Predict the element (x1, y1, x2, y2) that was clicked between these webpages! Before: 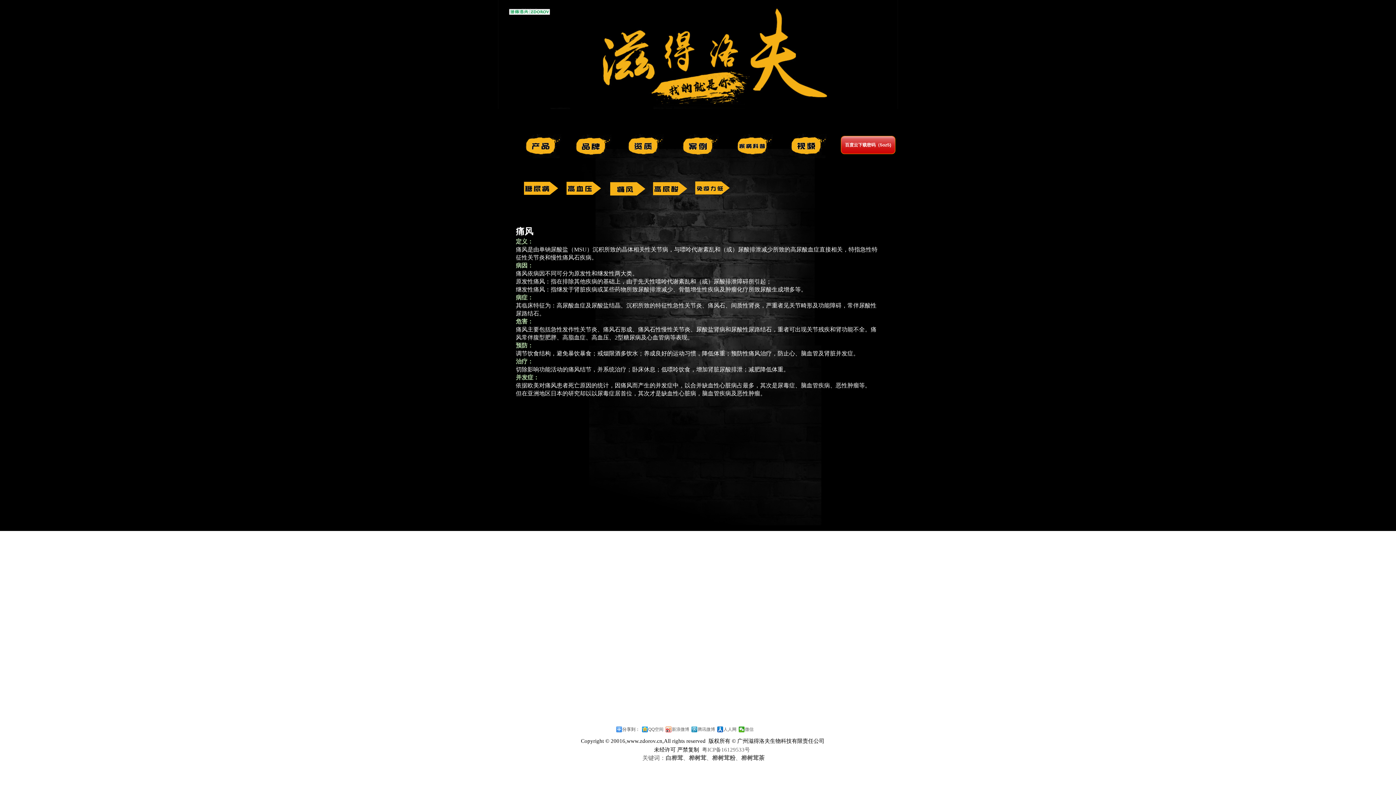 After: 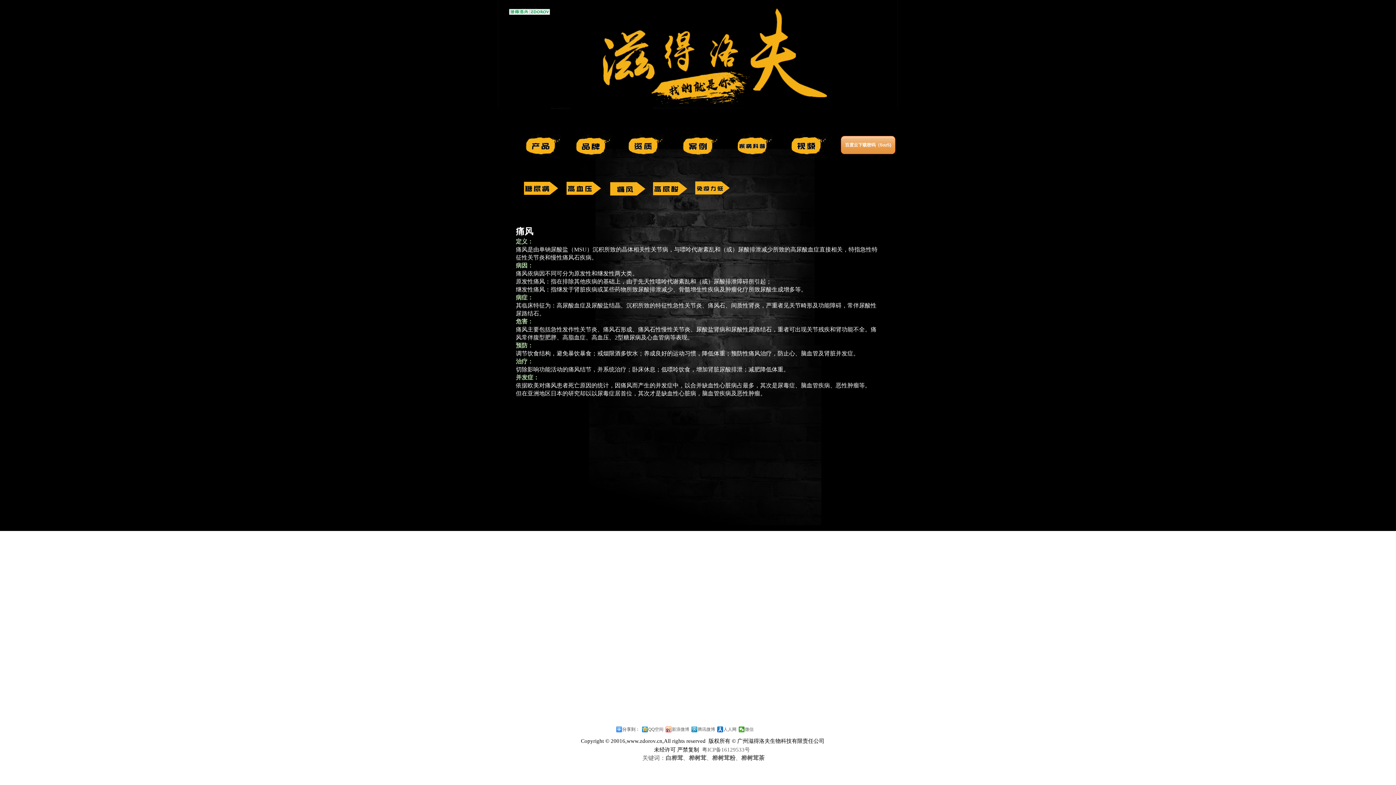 Action: label: 百度云下载密码（5oz5) bbox: (841, 136, 895, 154)